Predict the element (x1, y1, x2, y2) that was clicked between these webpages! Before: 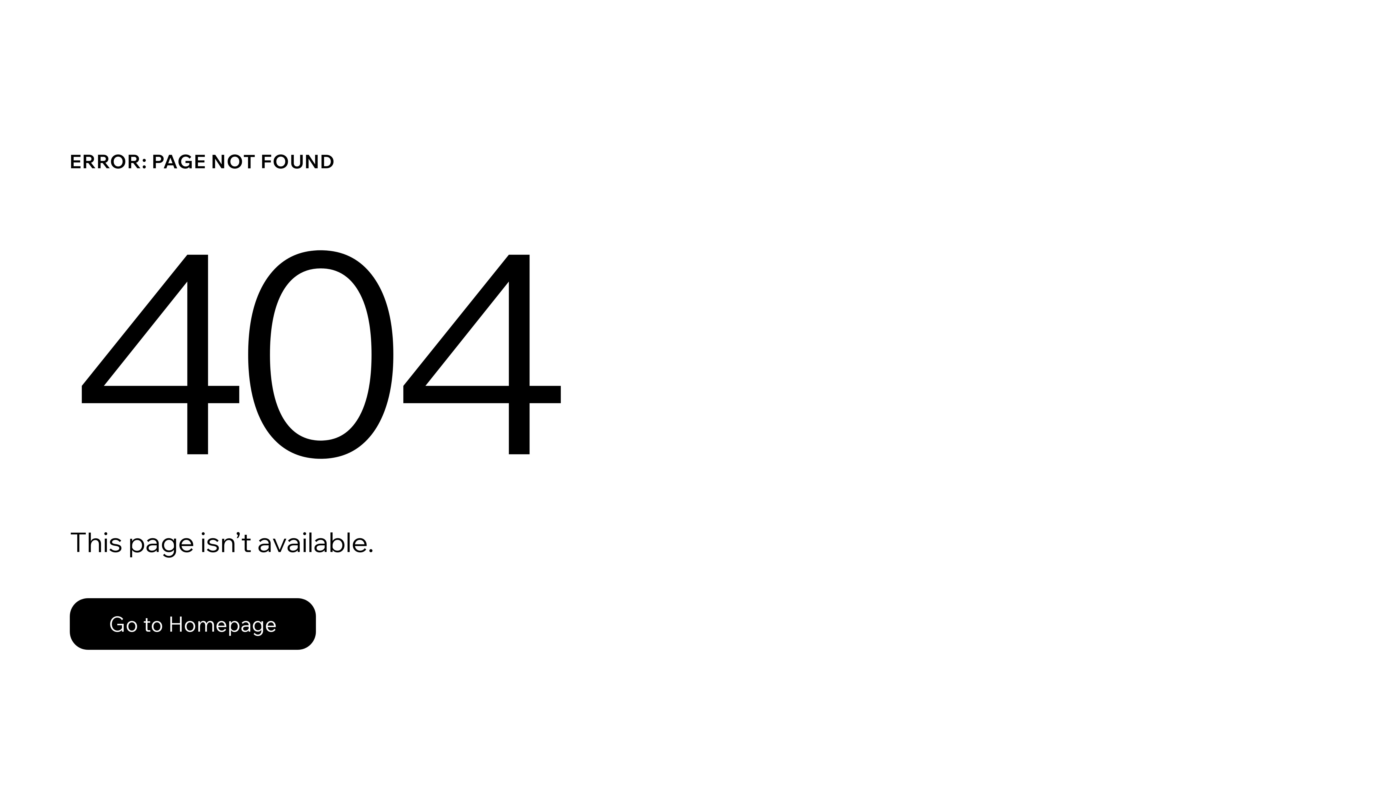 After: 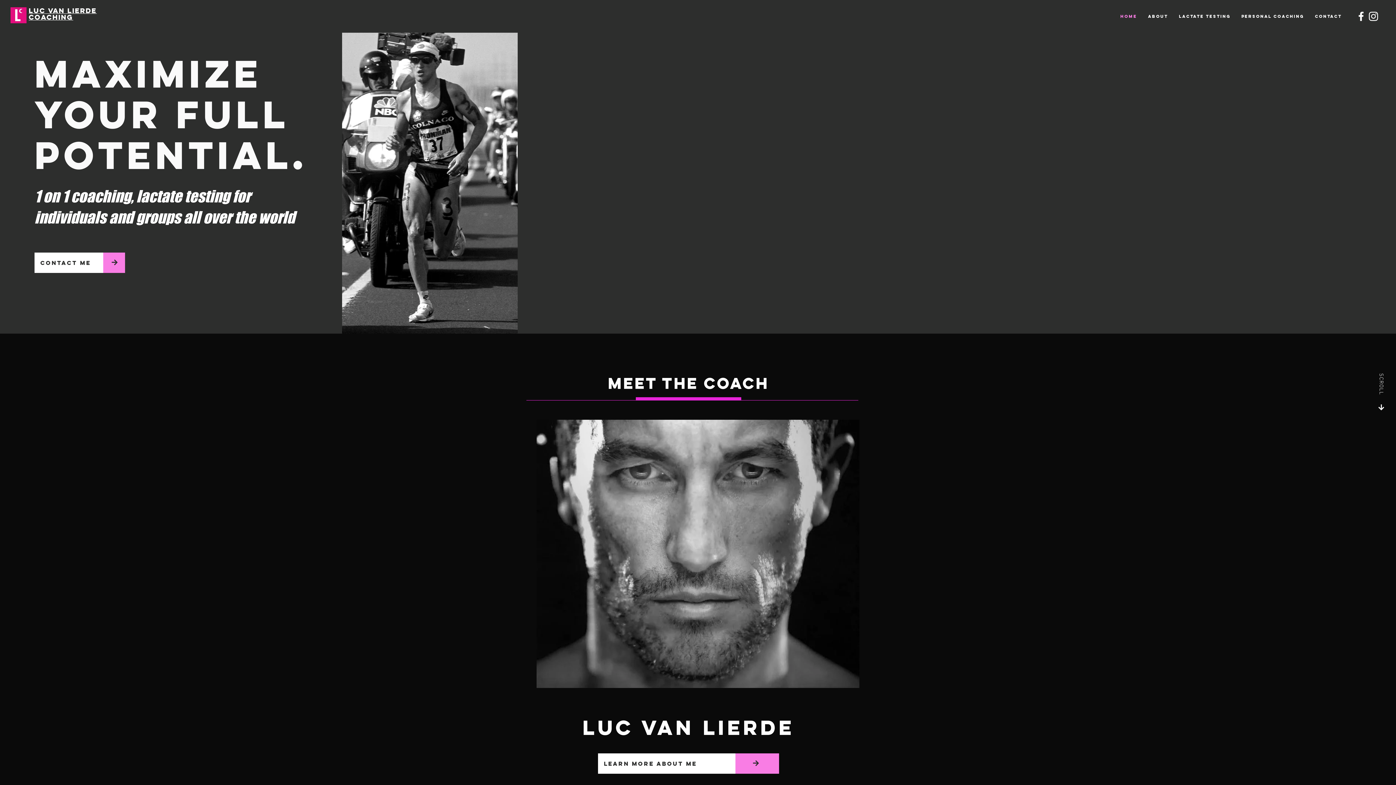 Action: bbox: (69, 582, 768, 659) label: Go to Homepage